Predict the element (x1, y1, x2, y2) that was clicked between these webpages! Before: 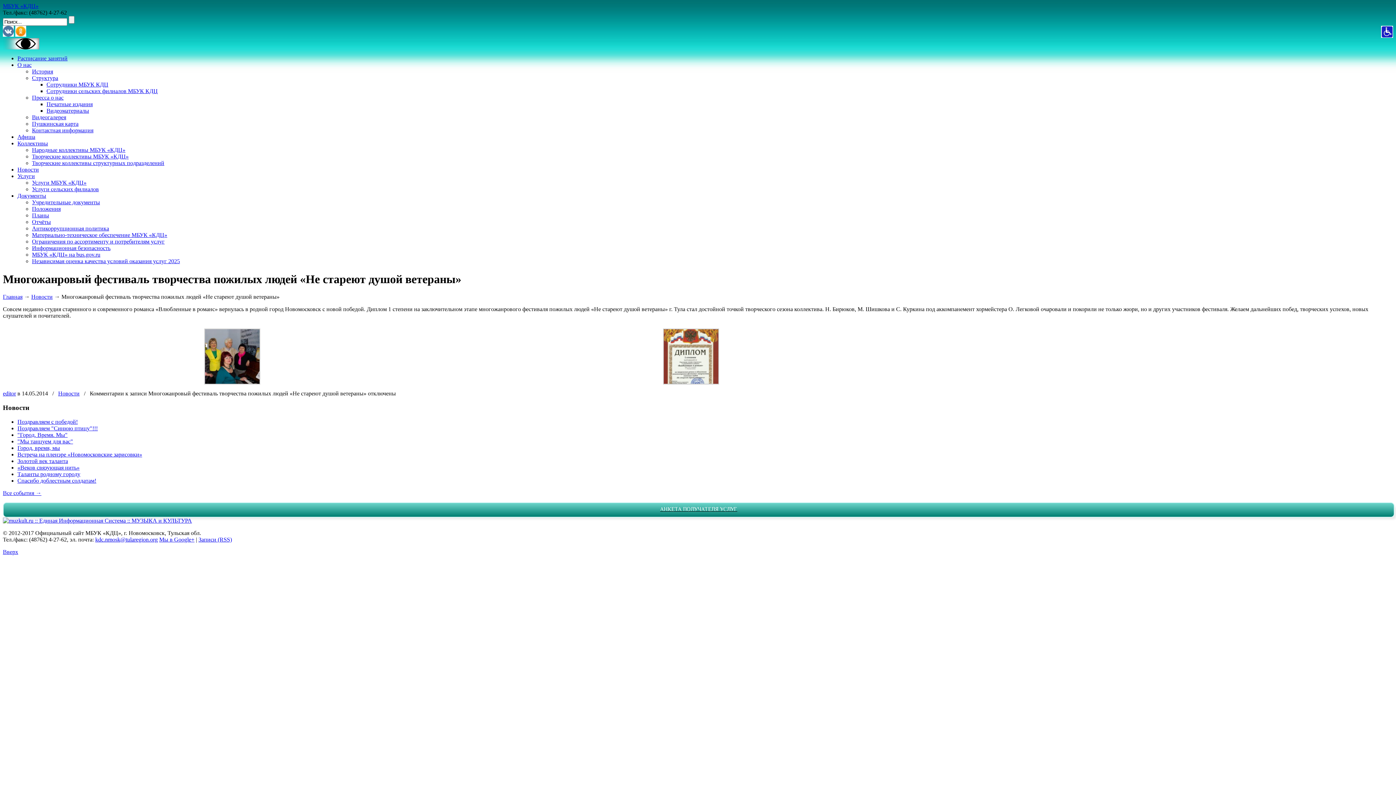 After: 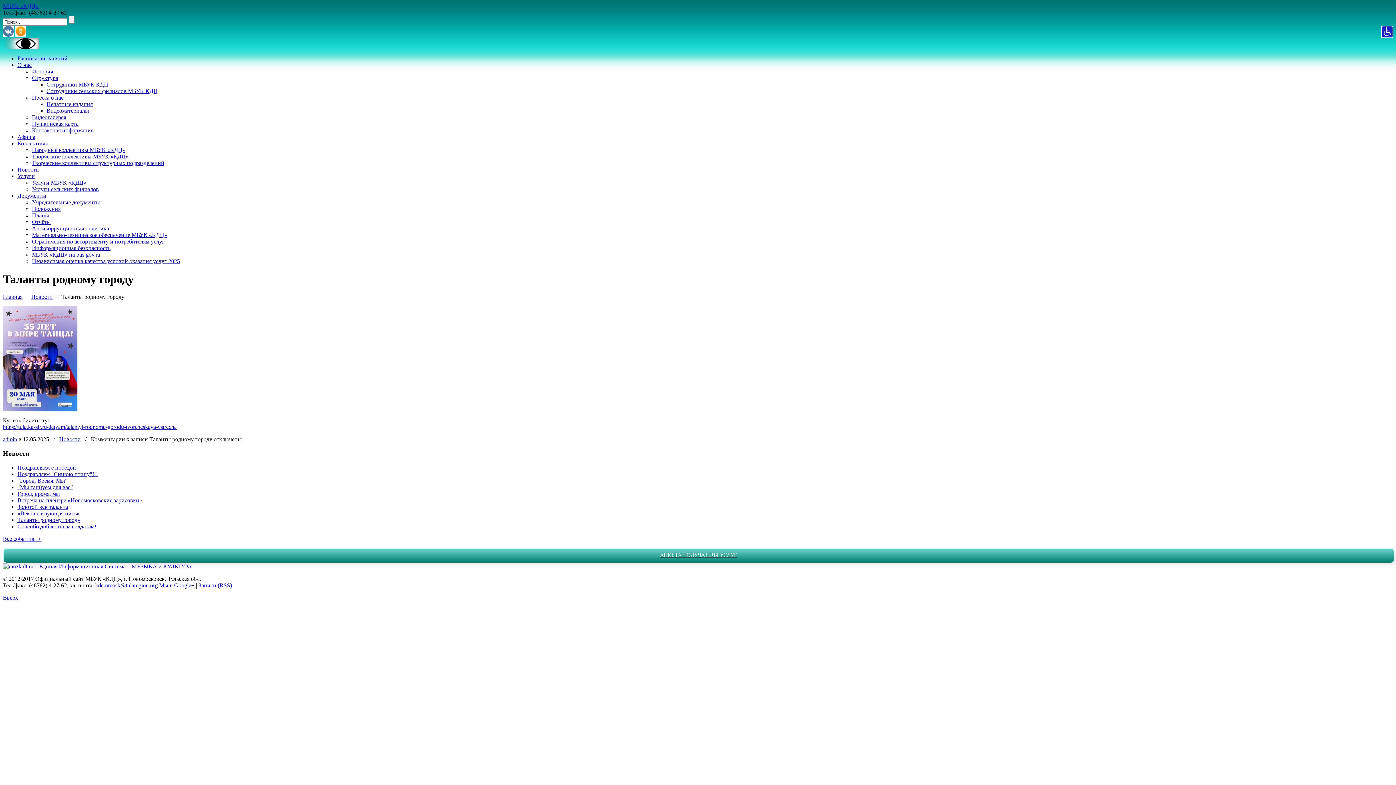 Action: bbox: (17, 471, 80, 477) label: Таланты родному городу